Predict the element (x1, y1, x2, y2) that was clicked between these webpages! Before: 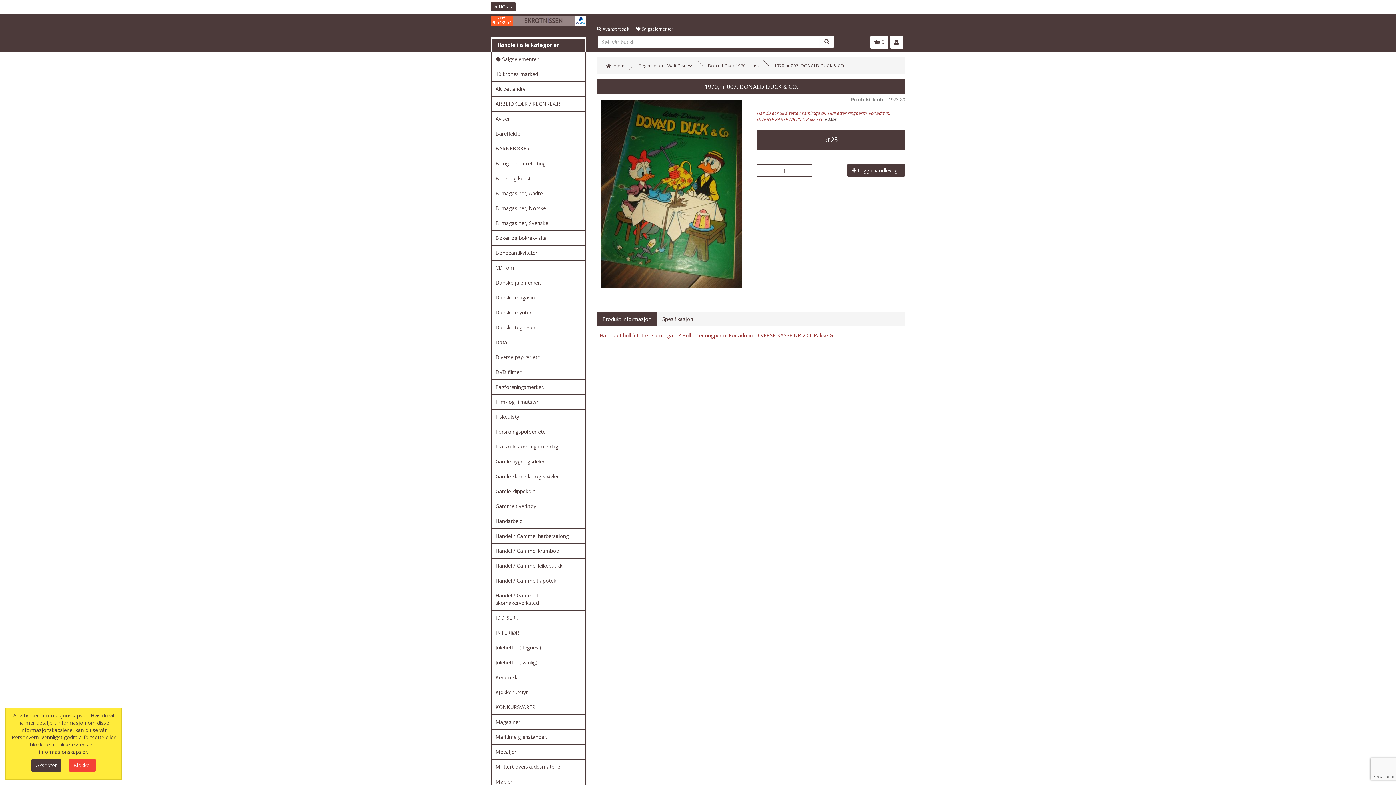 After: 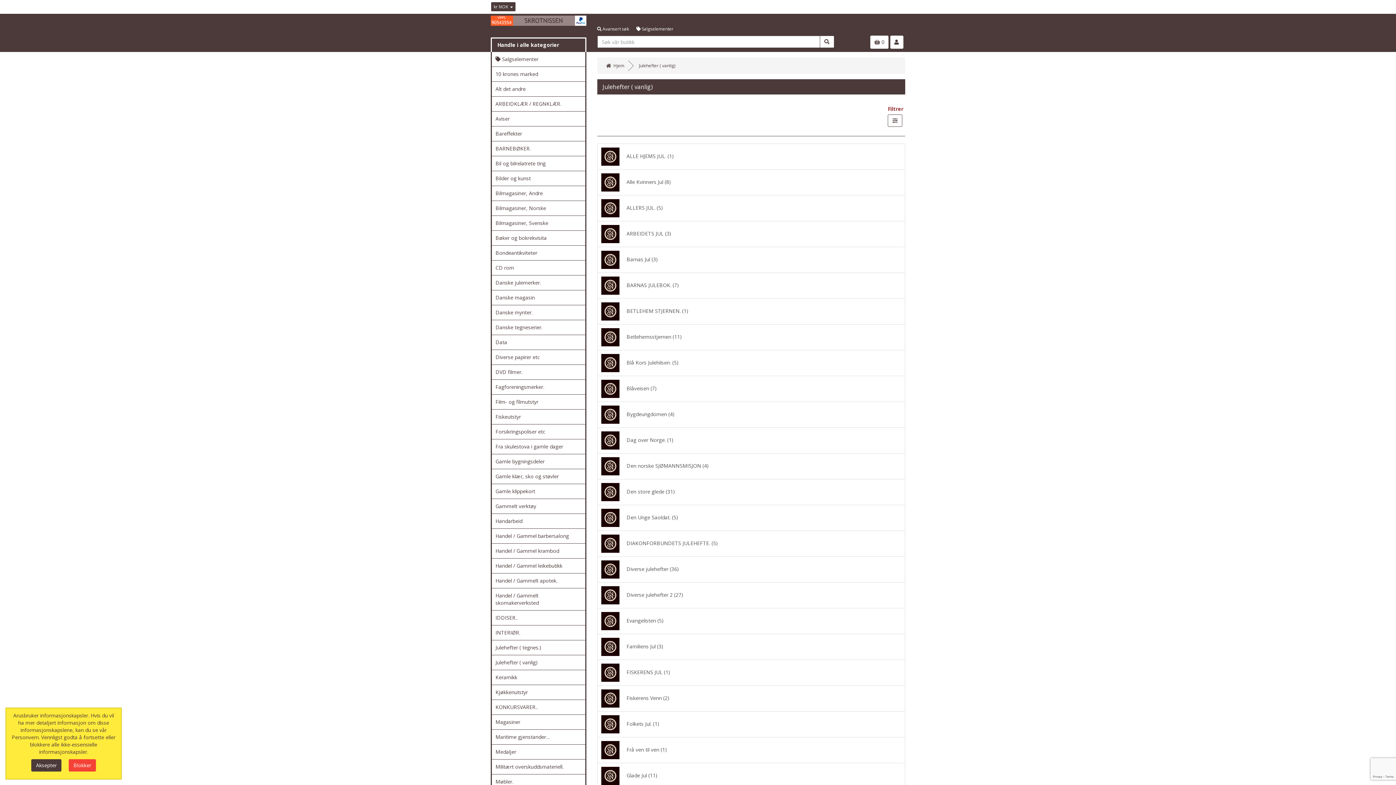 Action: label: Julehefter ( vanlig) bbox: (492, 655, 585, 670)